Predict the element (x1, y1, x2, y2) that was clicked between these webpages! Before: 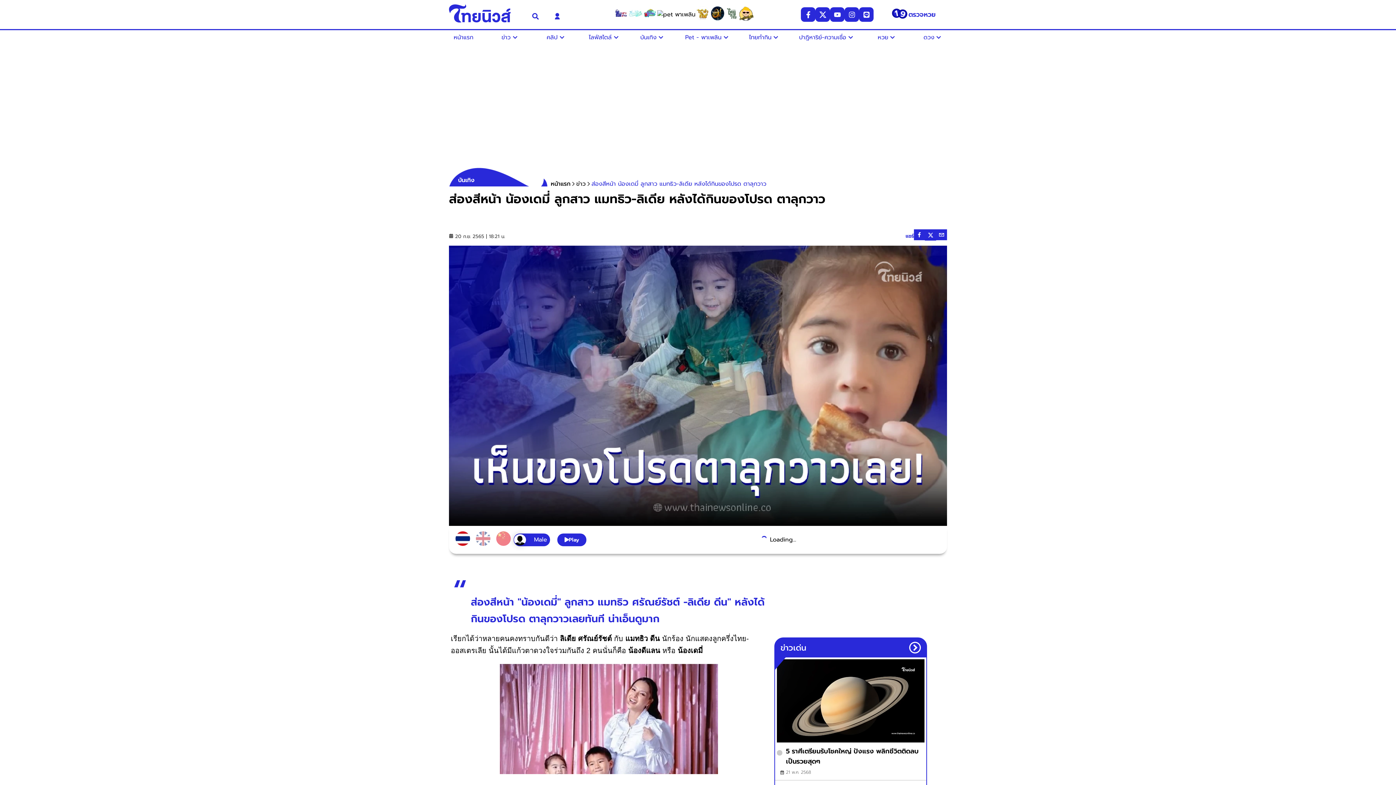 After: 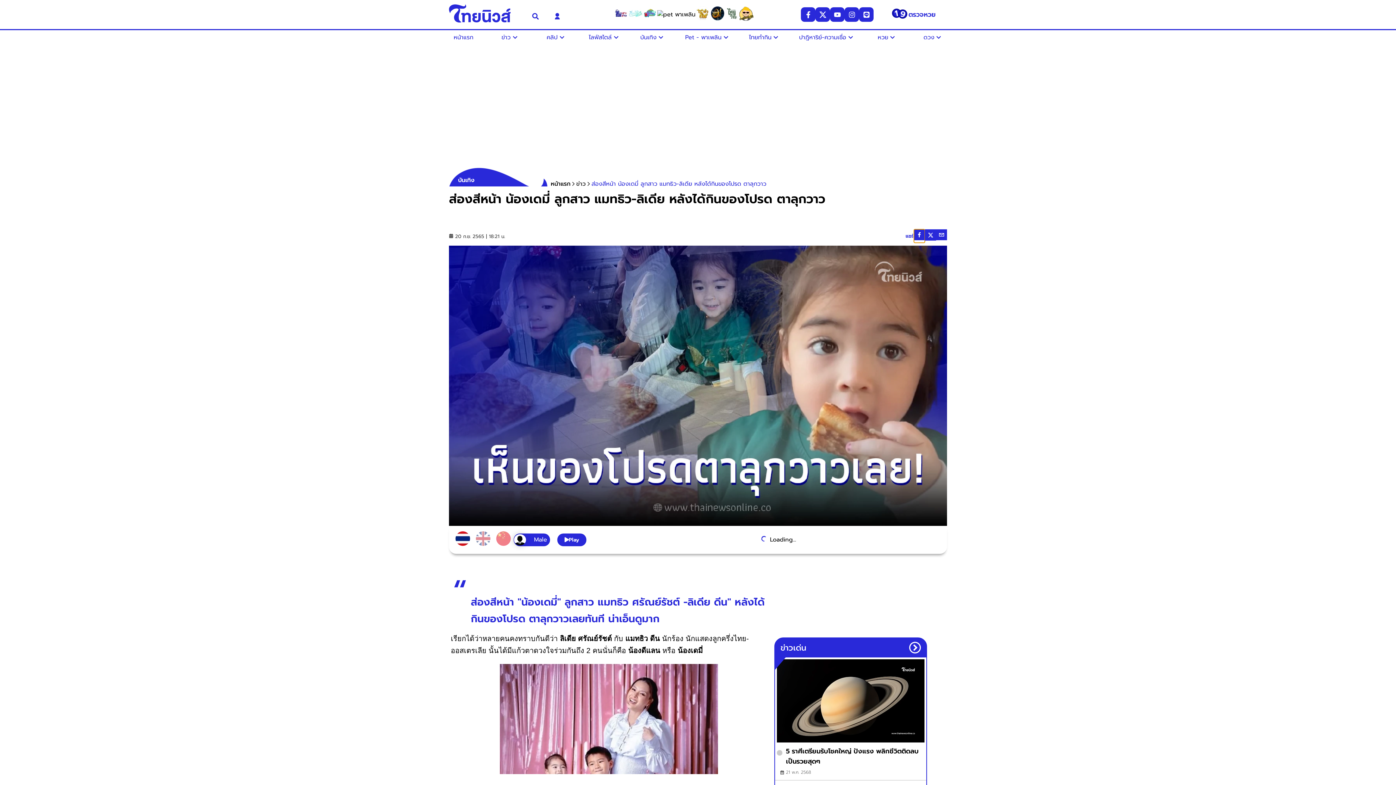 Action: bbox: (914, 229, 925, 242)